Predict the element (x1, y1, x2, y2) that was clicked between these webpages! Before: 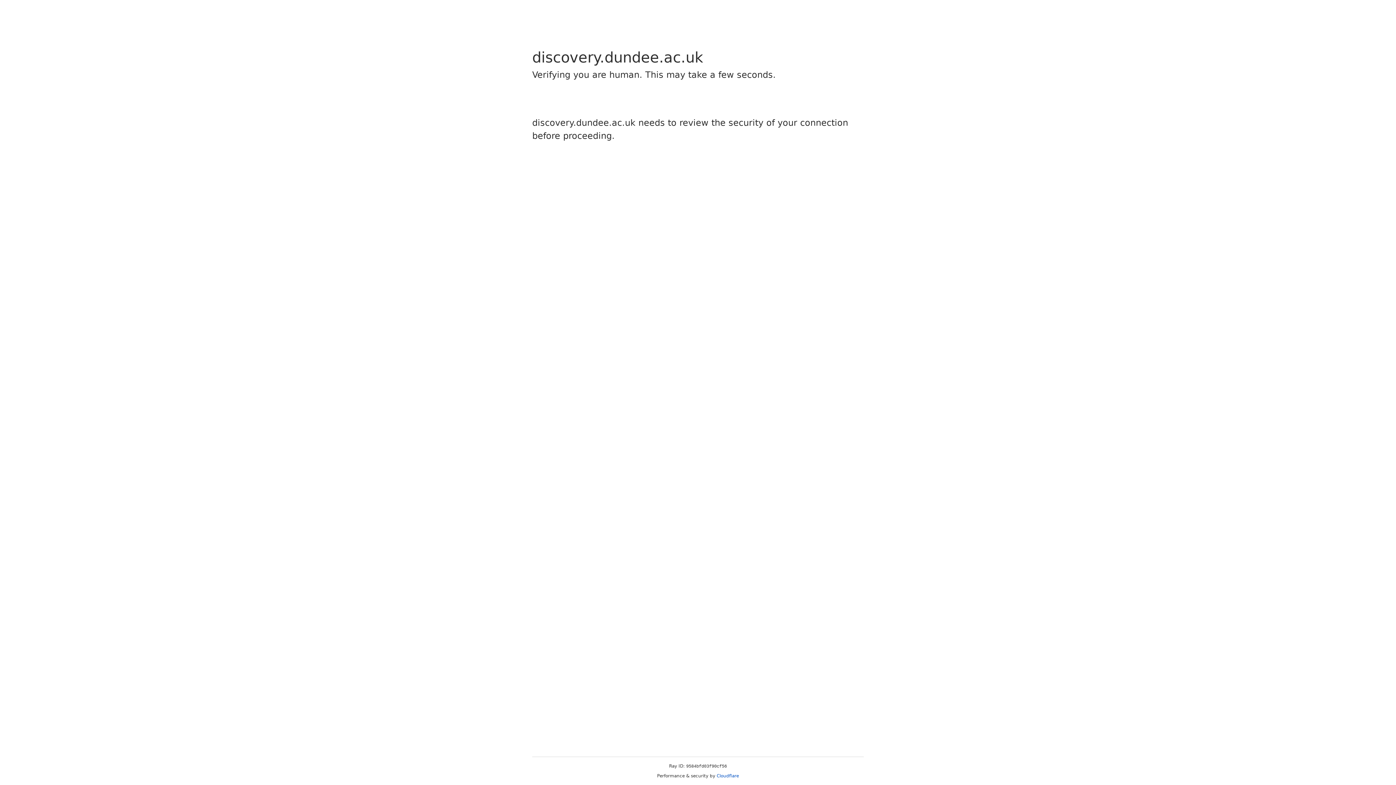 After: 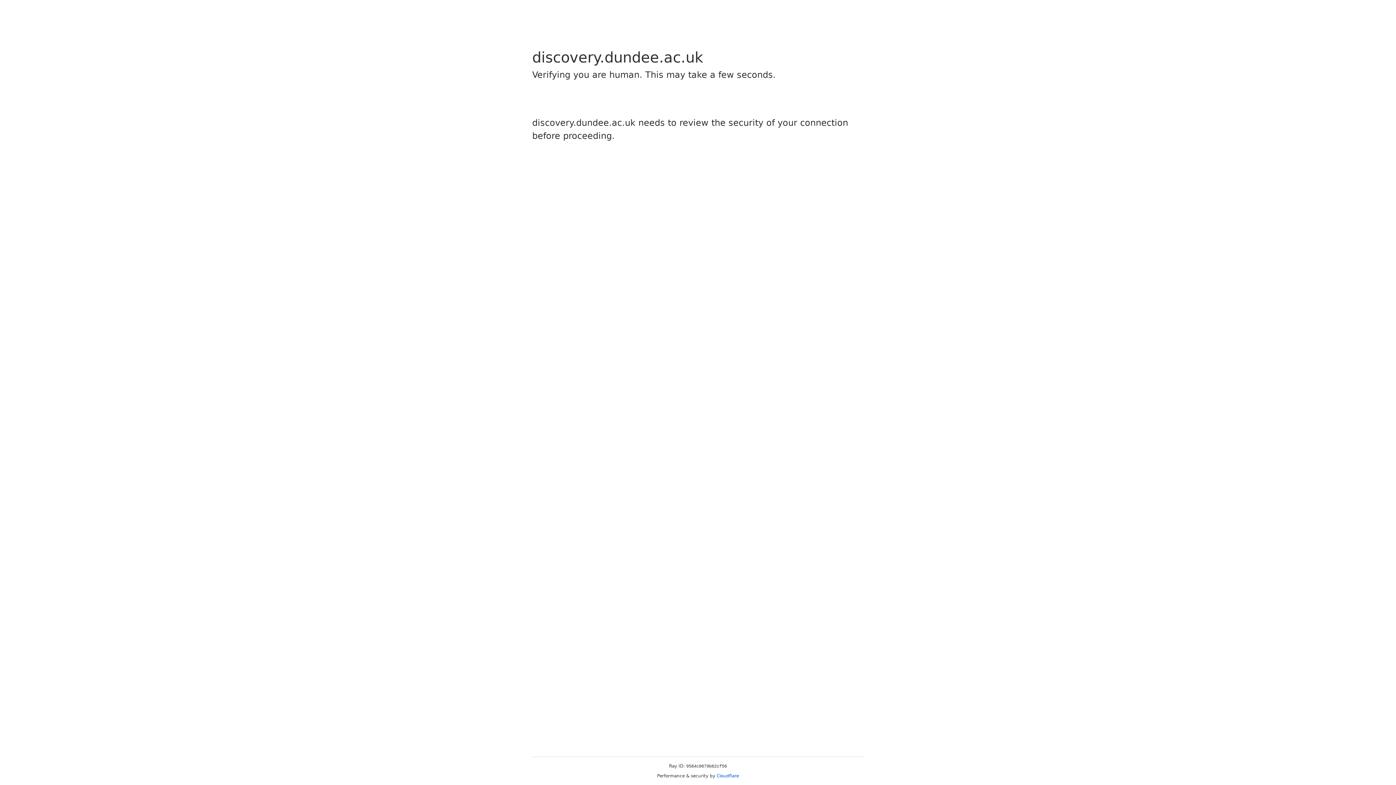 Action: label: Cloudflare bbox: (716, 773, 739, 778)